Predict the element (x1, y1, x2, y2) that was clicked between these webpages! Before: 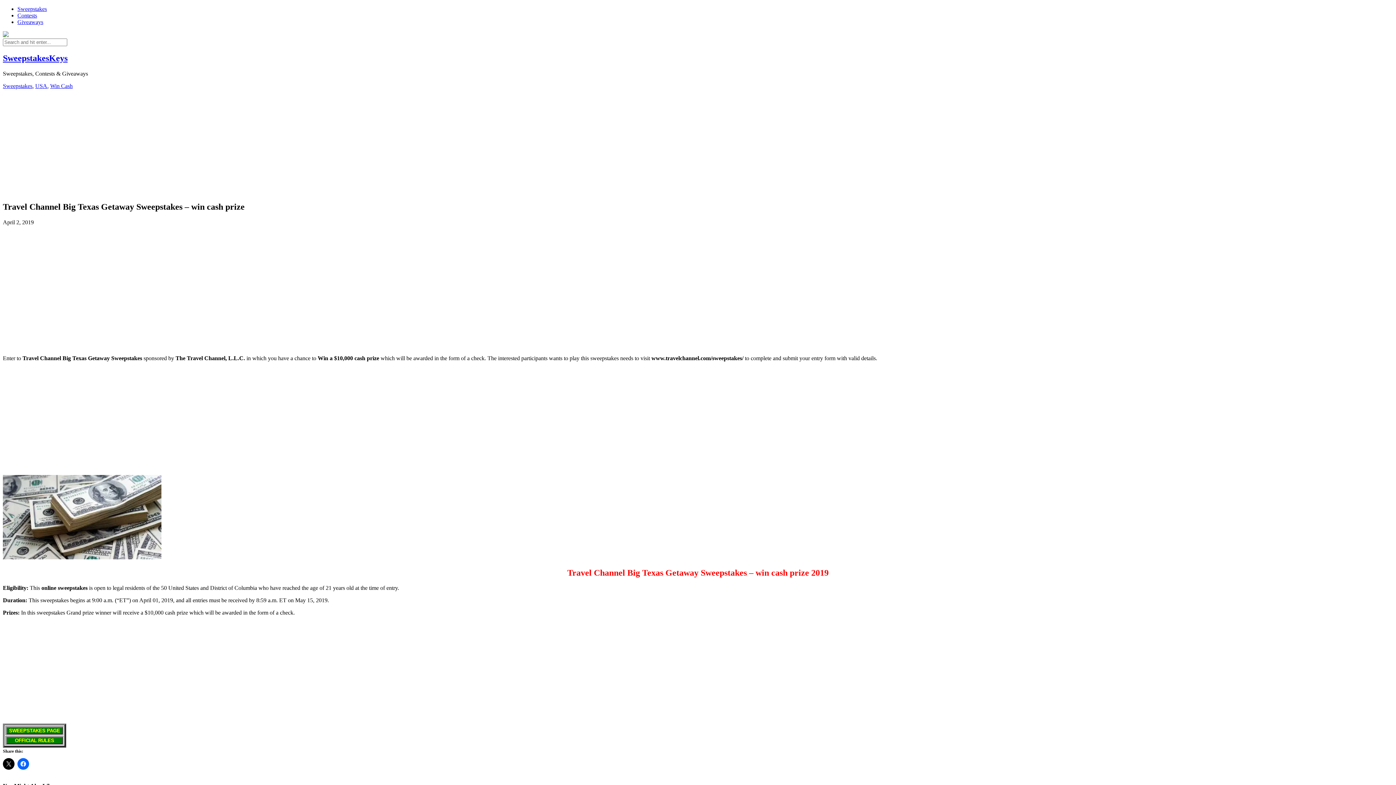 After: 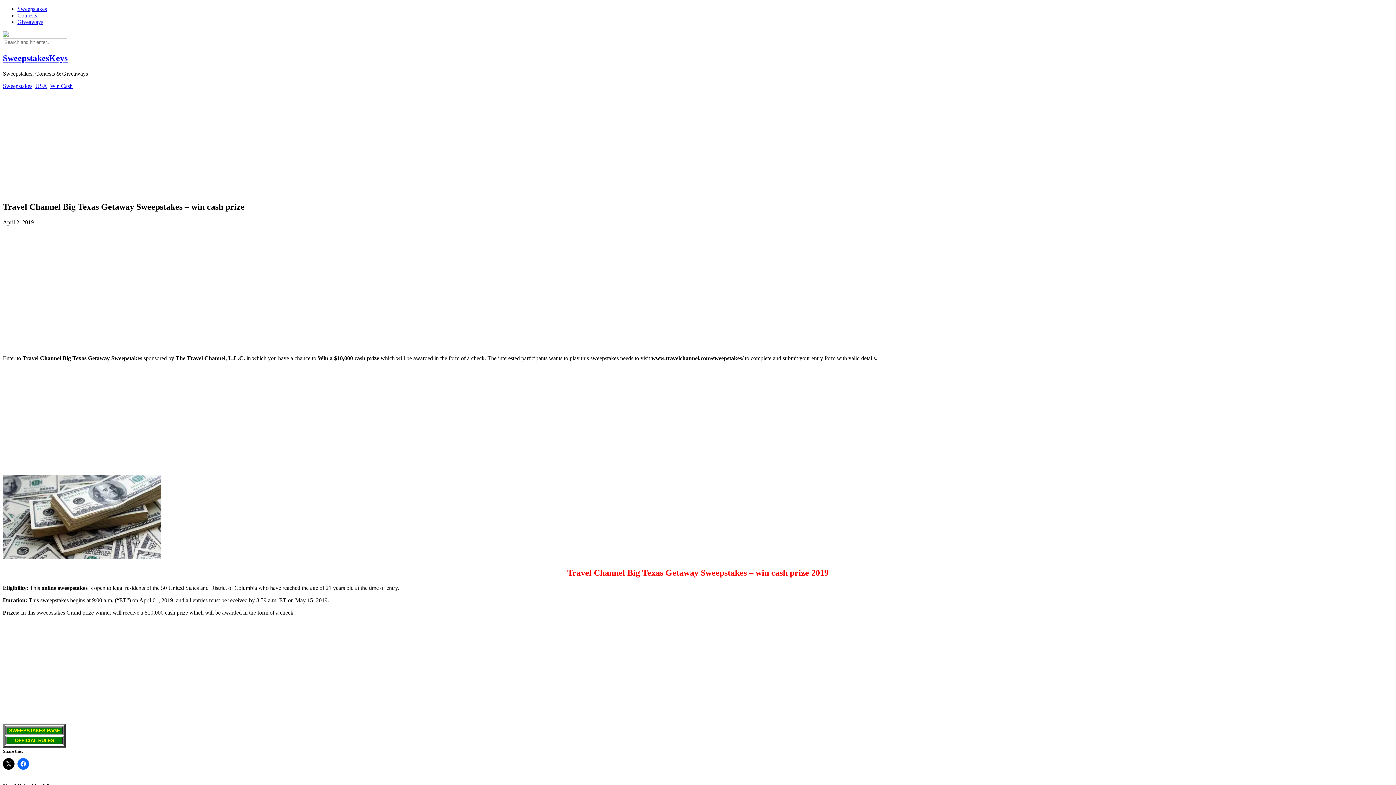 Action: bbox: (2, 32, 8, 38)